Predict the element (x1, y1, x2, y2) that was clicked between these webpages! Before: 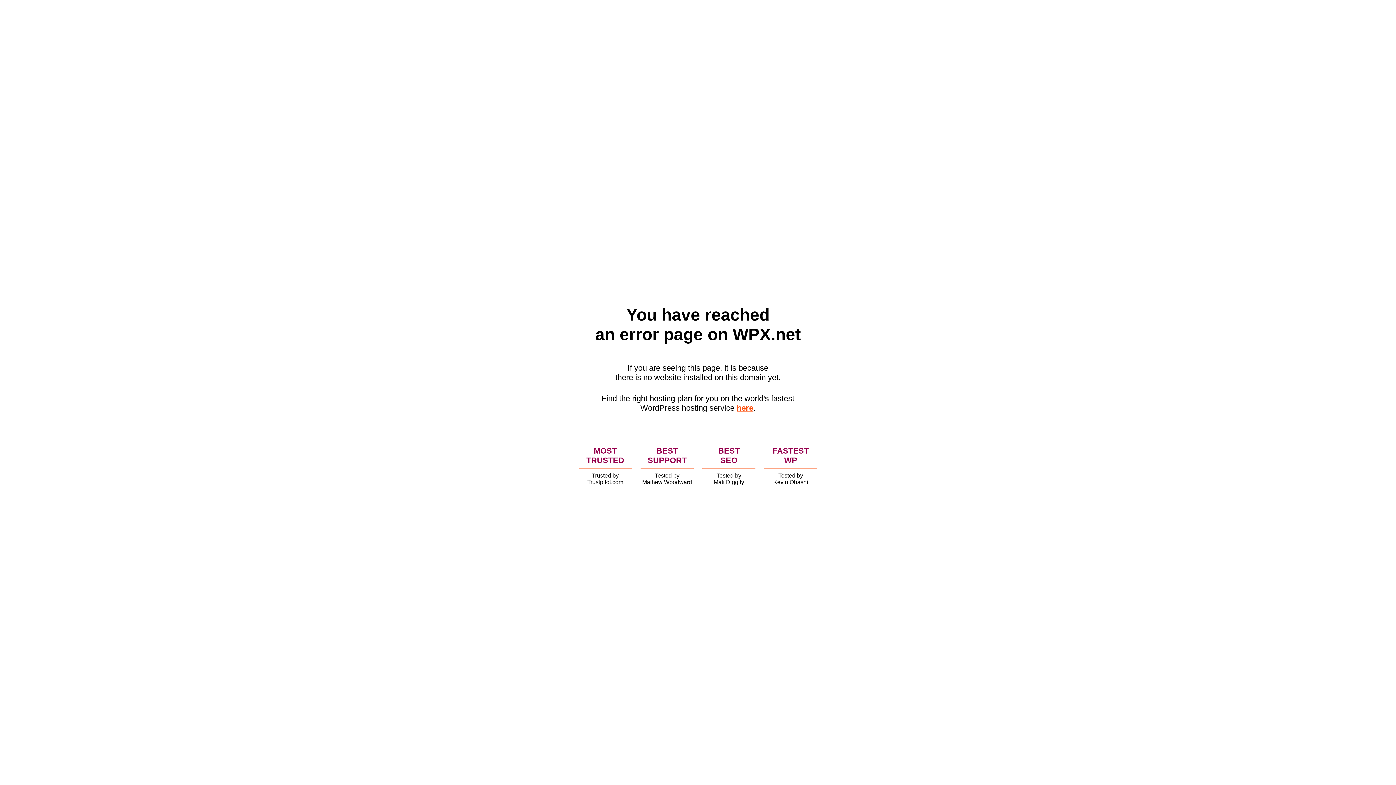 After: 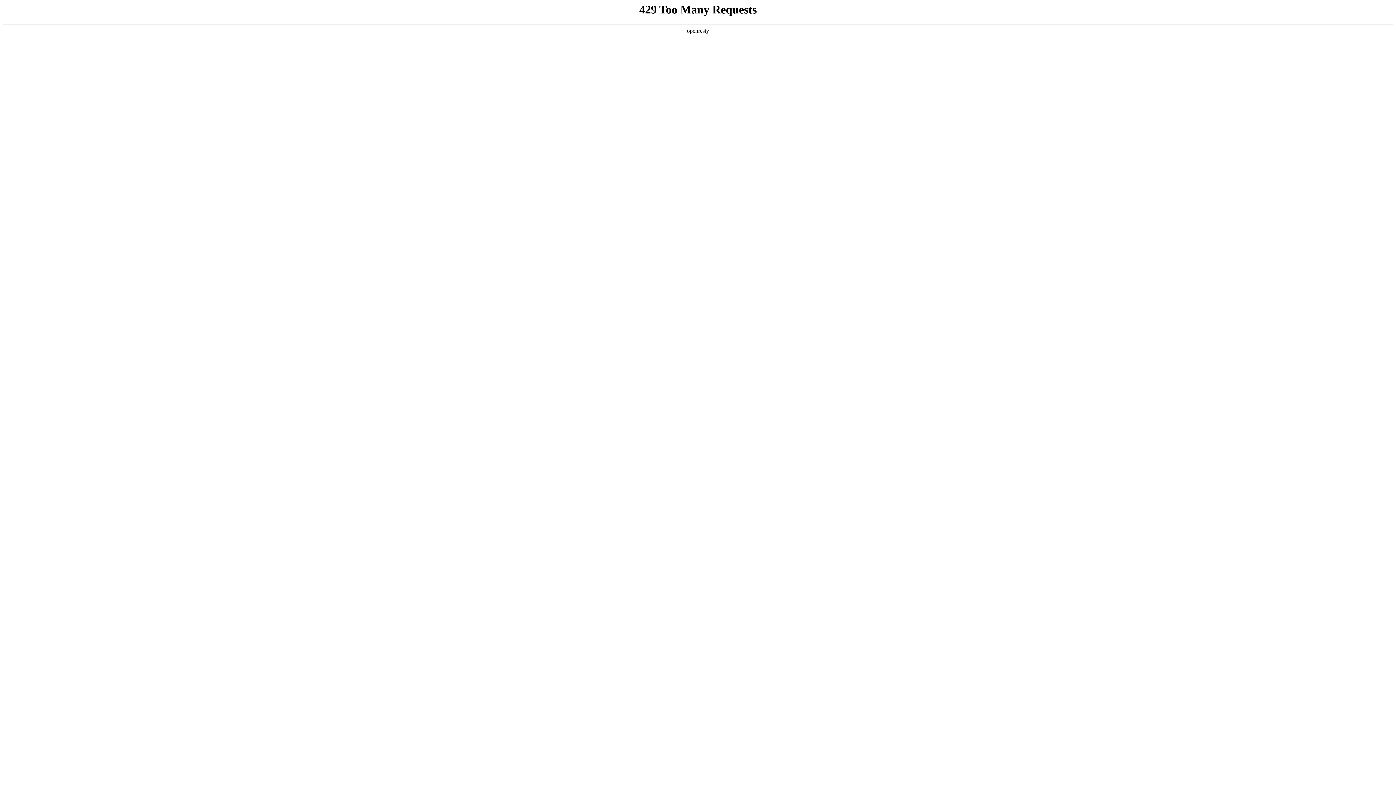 Action: label: here bbox: (736, 403, 753, 412)